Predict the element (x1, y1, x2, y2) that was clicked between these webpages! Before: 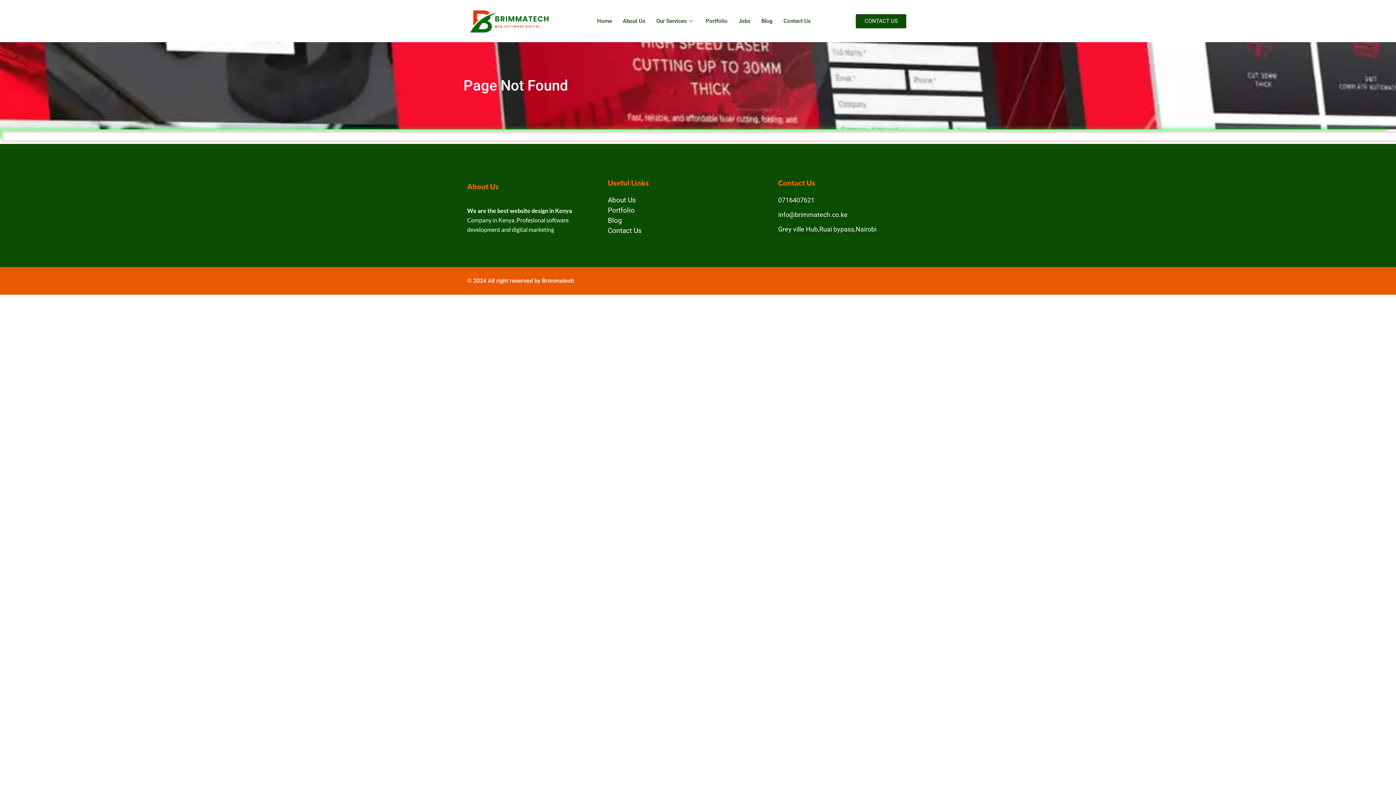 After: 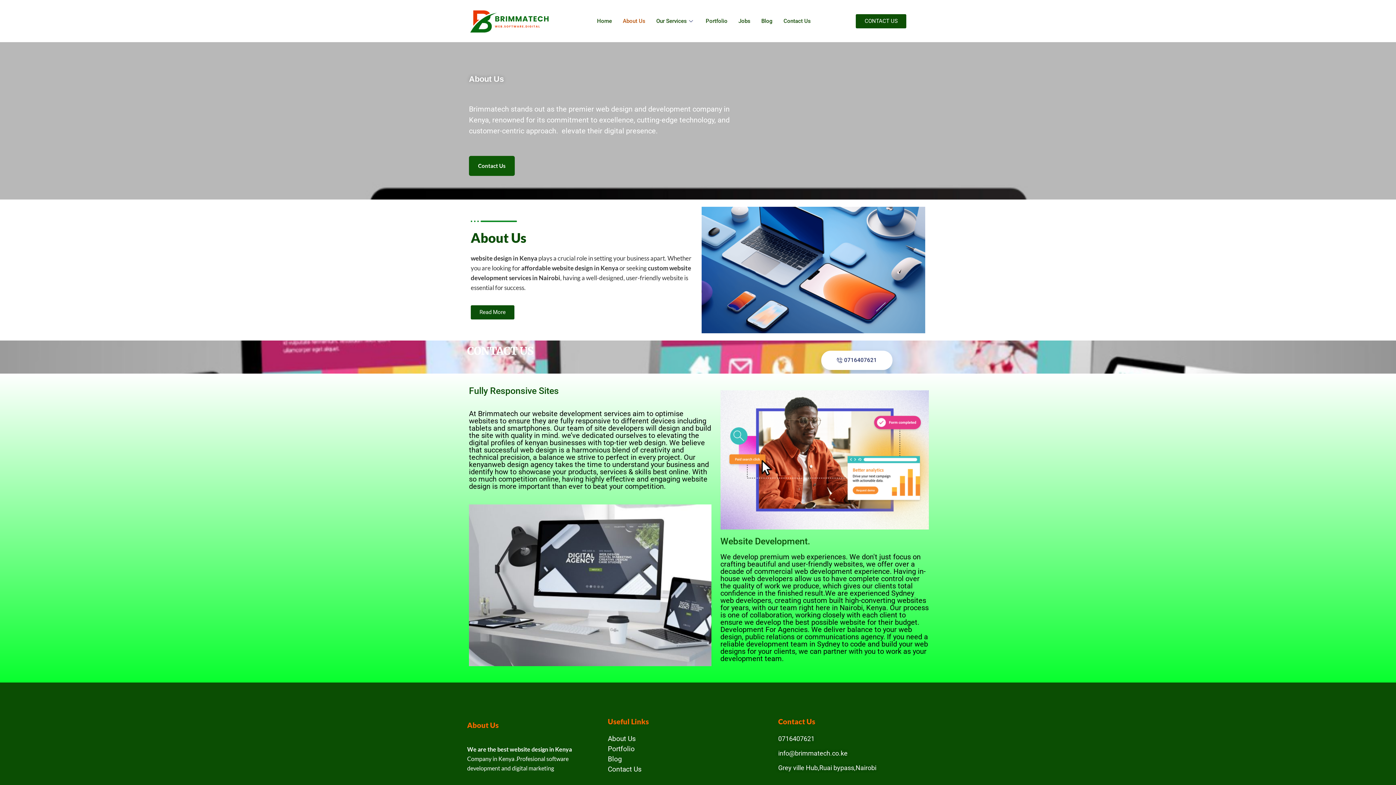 Action: label: About Us bbox: (608, 195, 771, 205)